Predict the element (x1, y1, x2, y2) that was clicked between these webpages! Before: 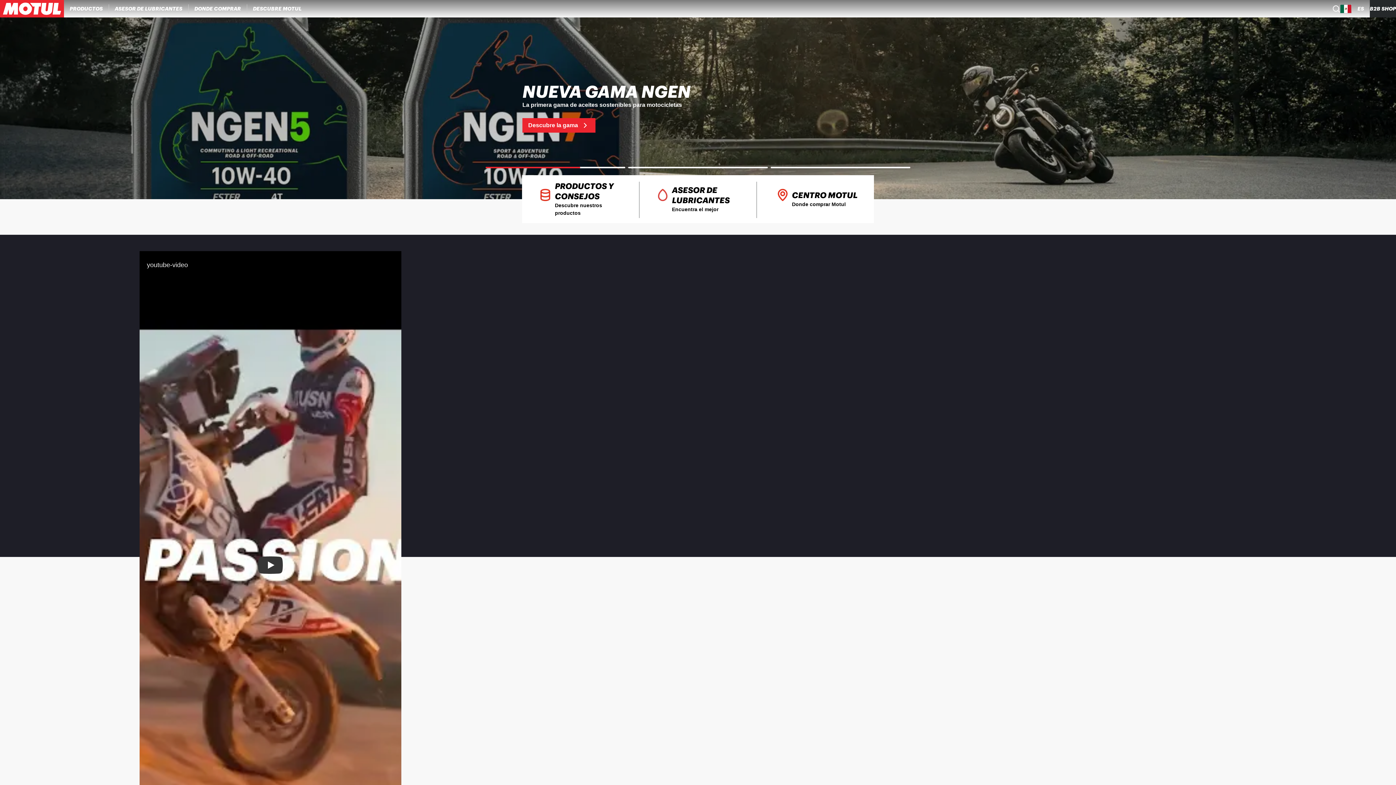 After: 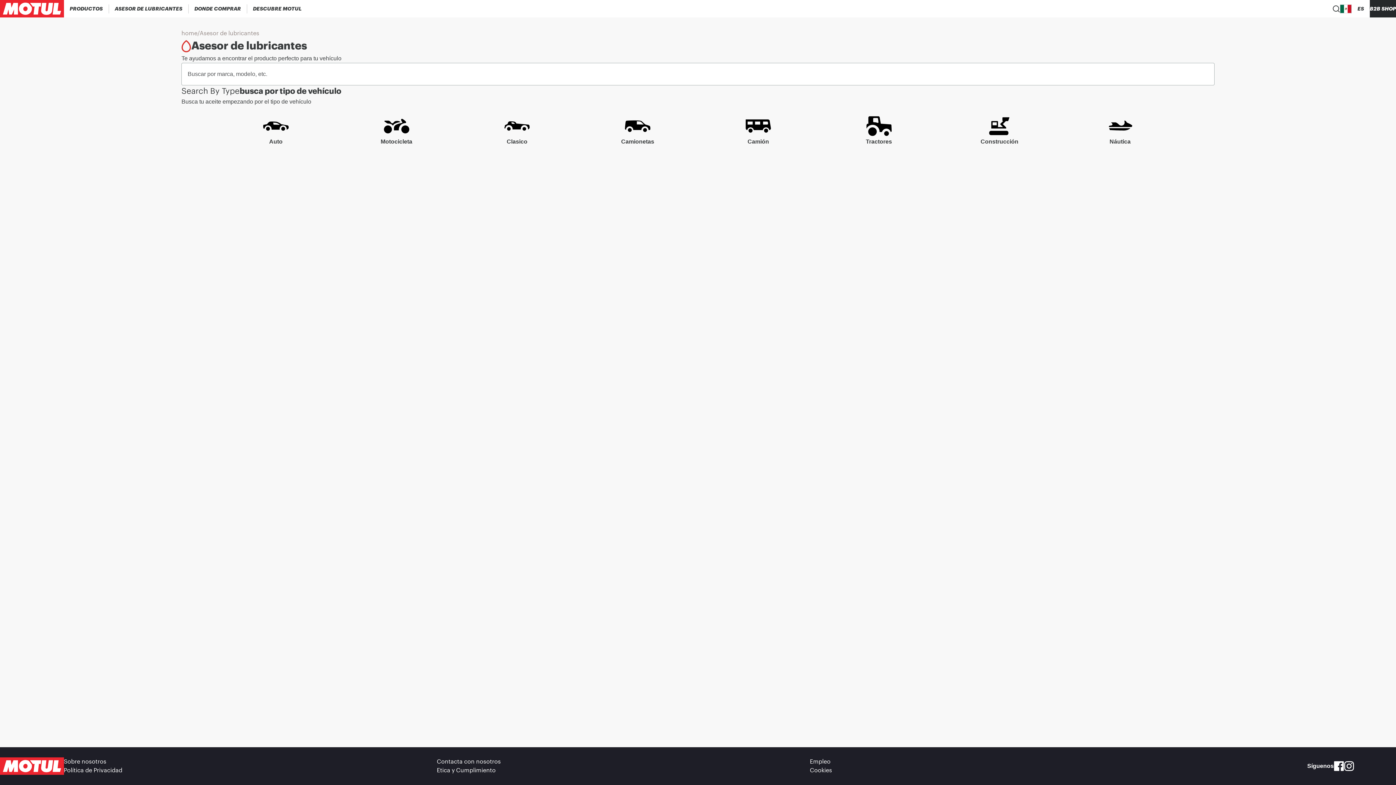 Action: label: ASESOR DE LUBRICANTES
Encuentra el mejor bbox: (639, 175, 756, 223)